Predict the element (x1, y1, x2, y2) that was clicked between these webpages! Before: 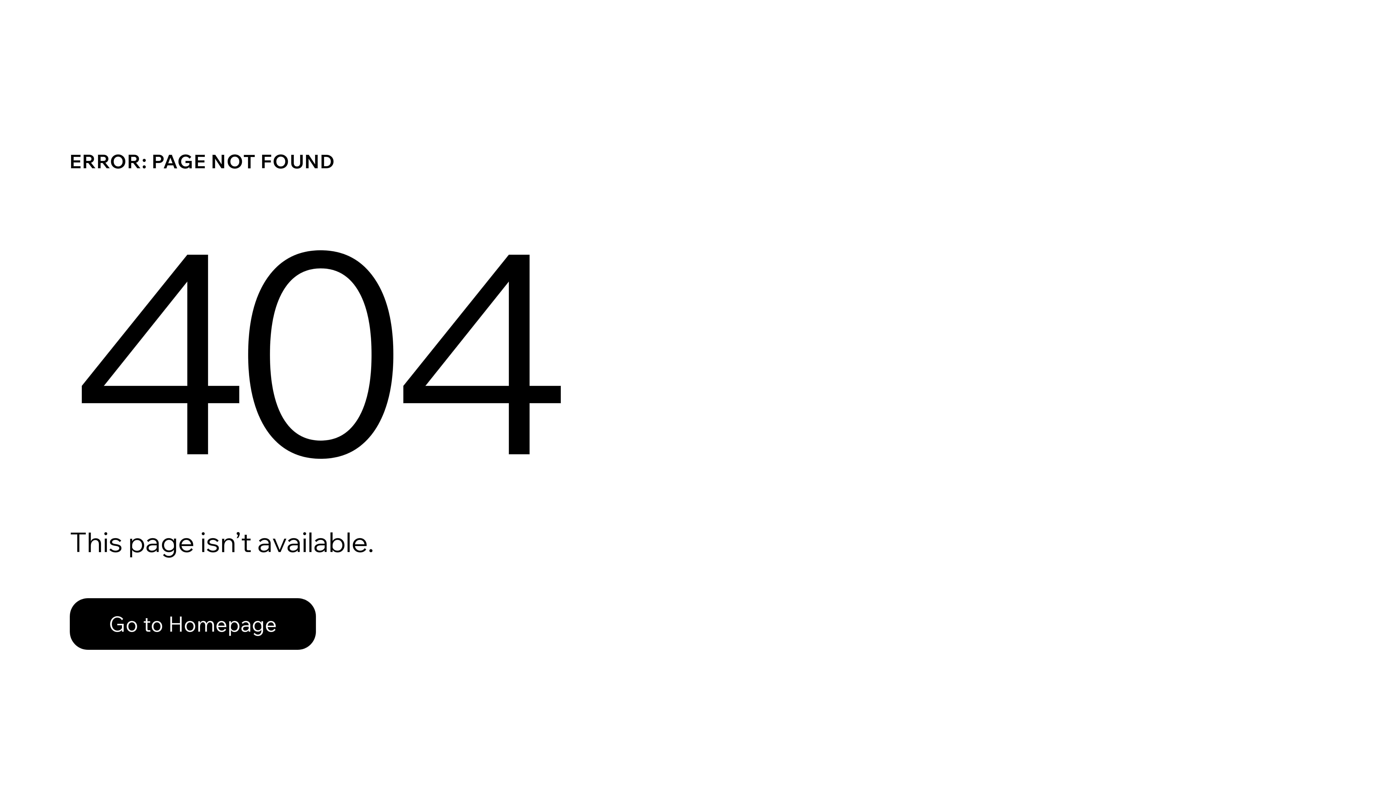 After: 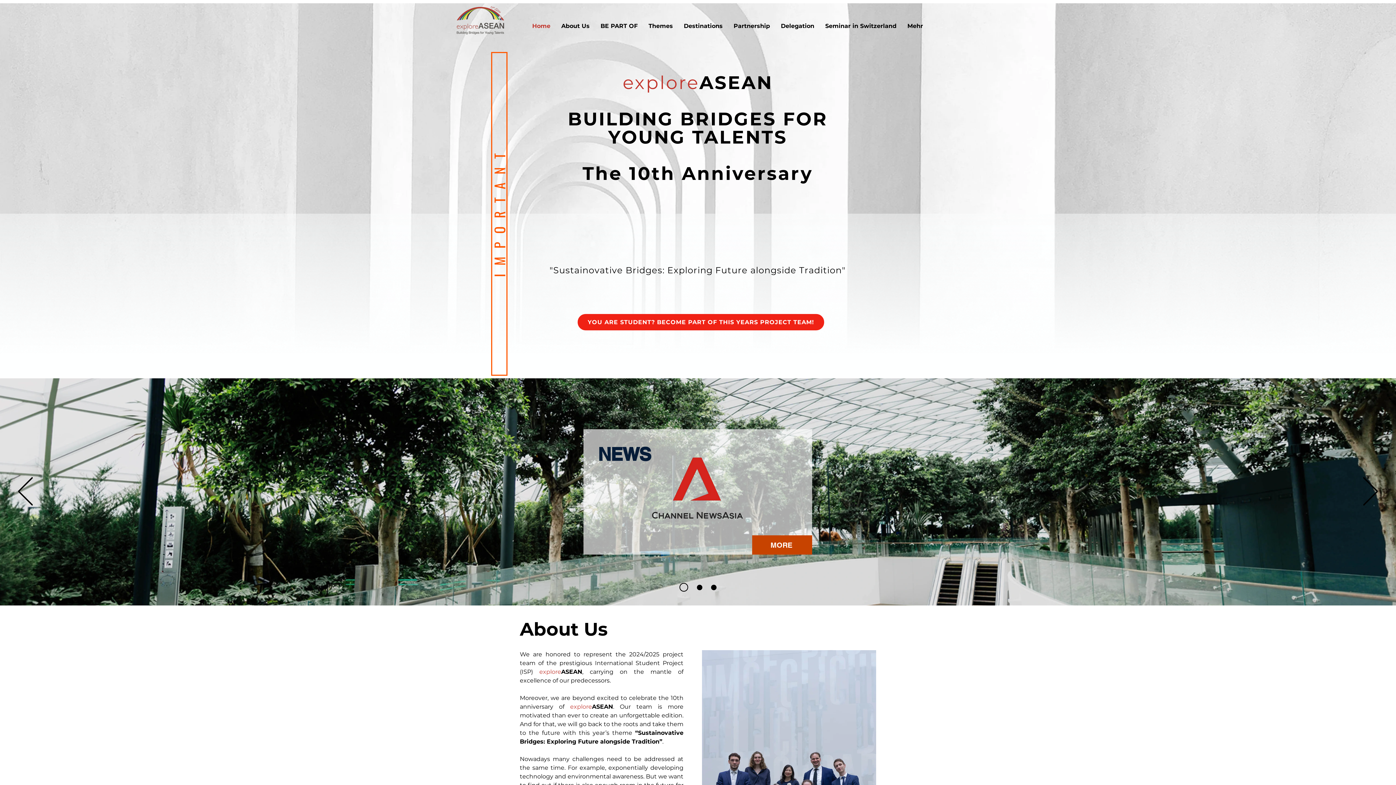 Action: bbox: (69, 598, 316, 650) label: Go to Homepage